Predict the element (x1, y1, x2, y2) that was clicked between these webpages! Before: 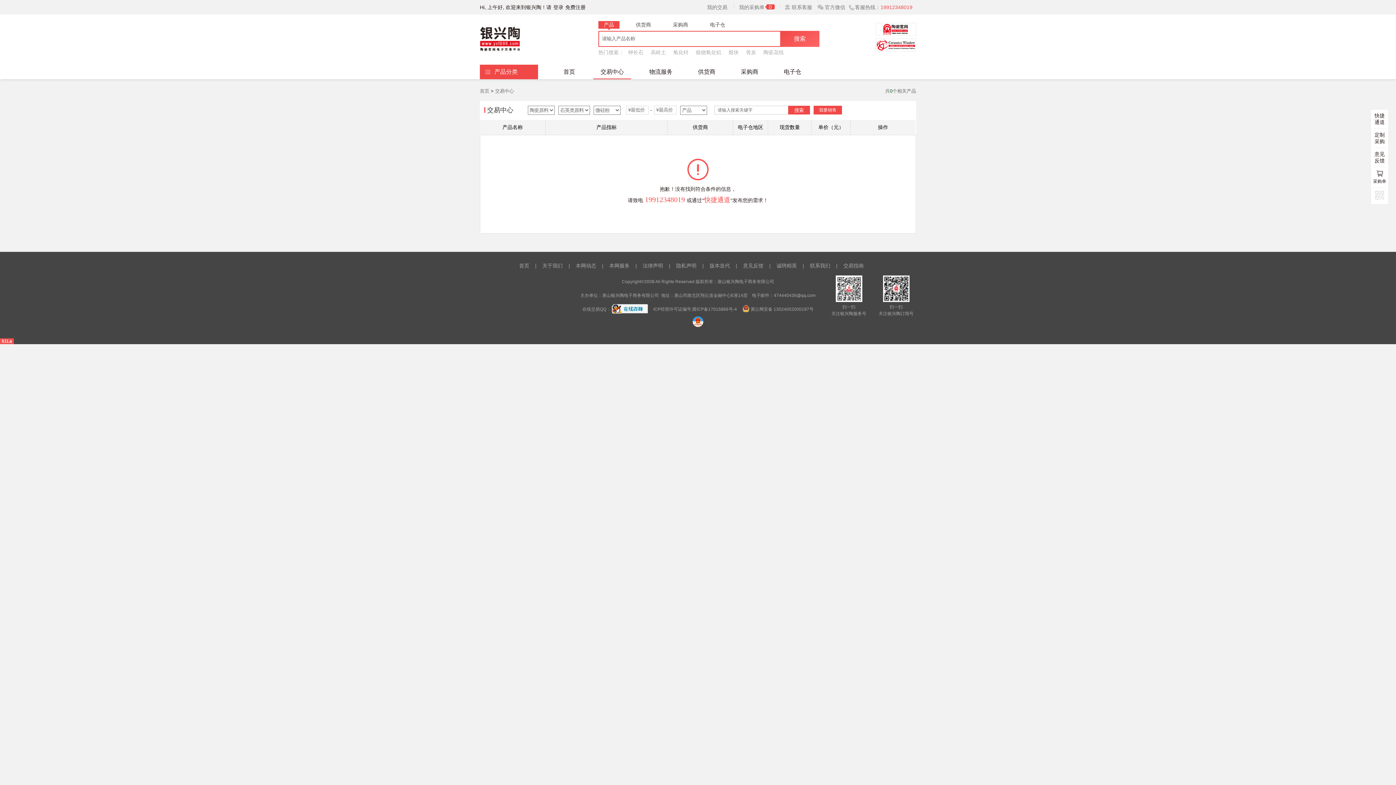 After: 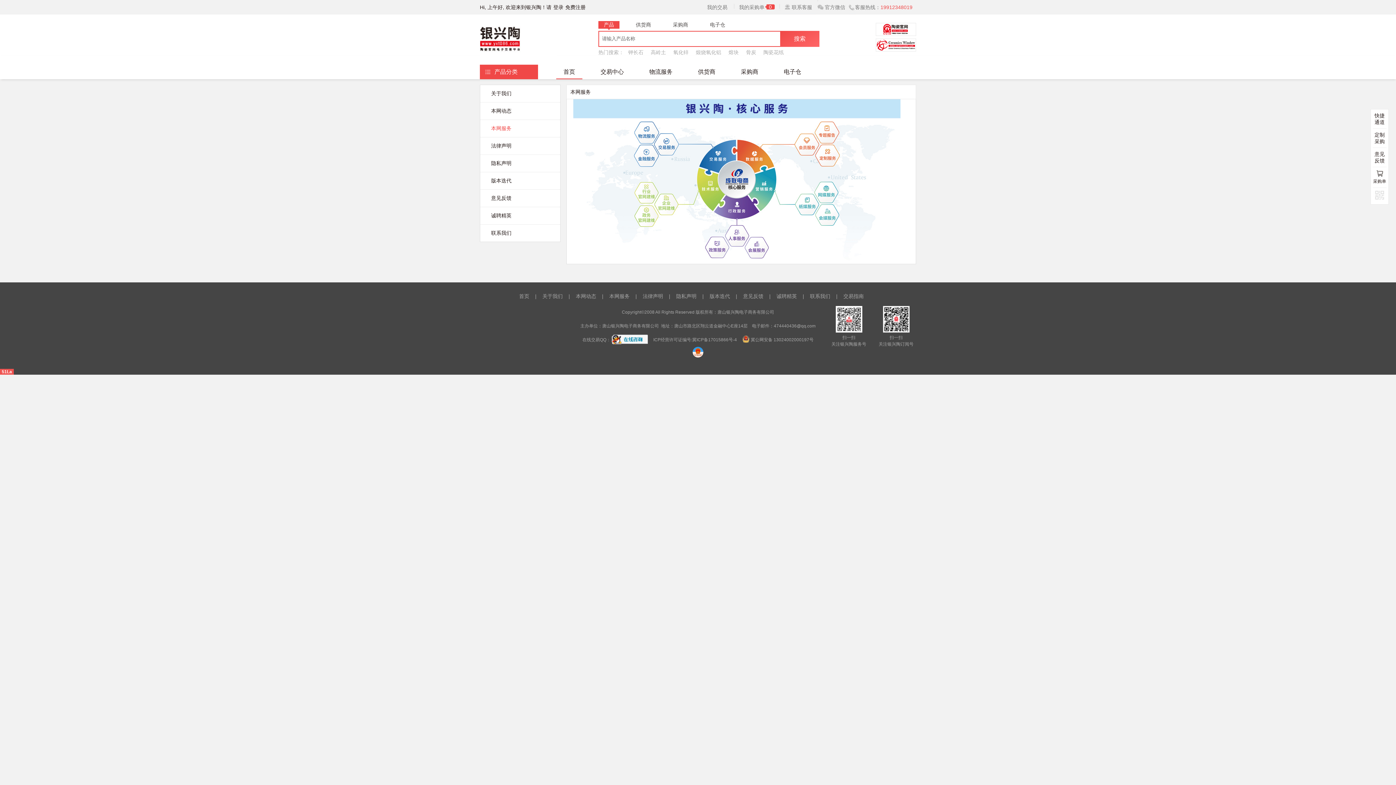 Action: label: 本网服务 bbox: (609, 262, 629, 268)